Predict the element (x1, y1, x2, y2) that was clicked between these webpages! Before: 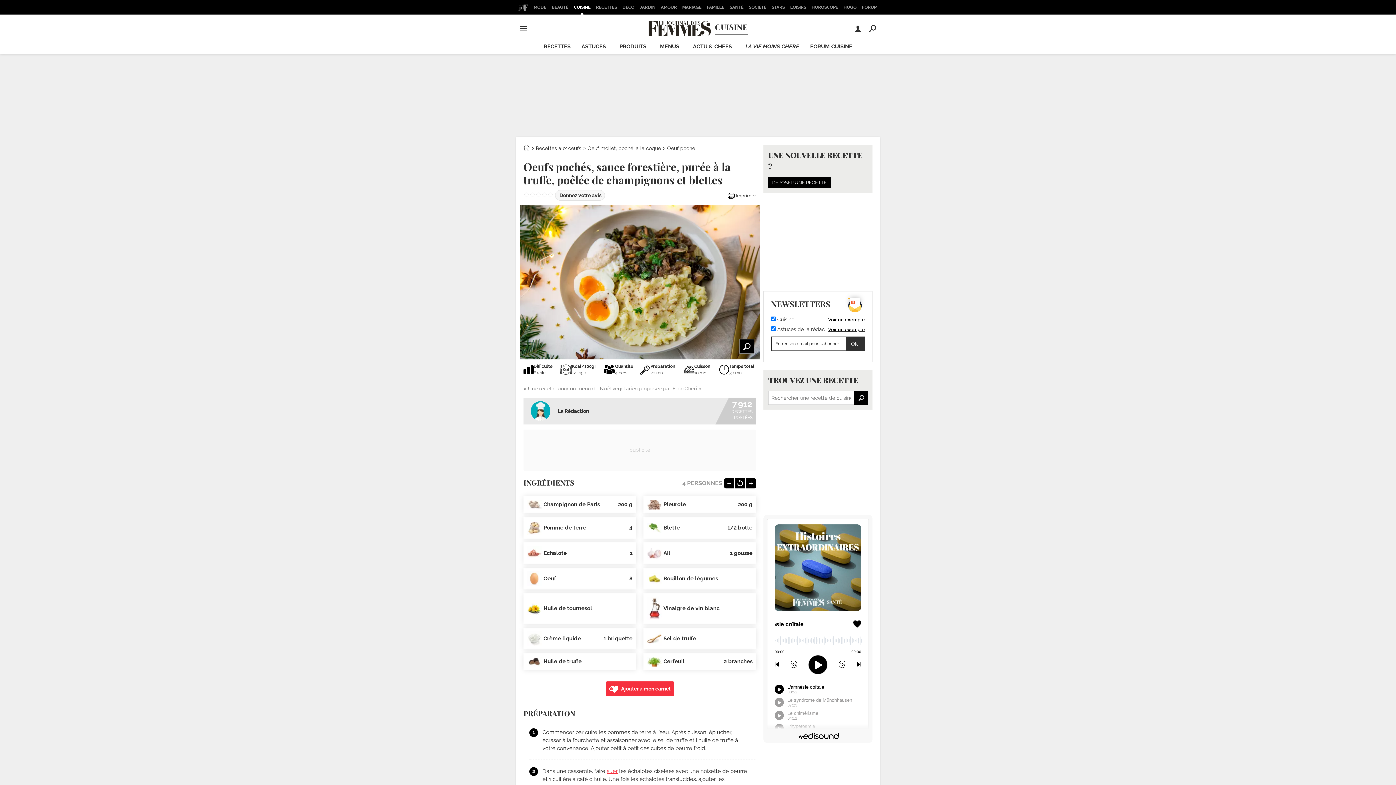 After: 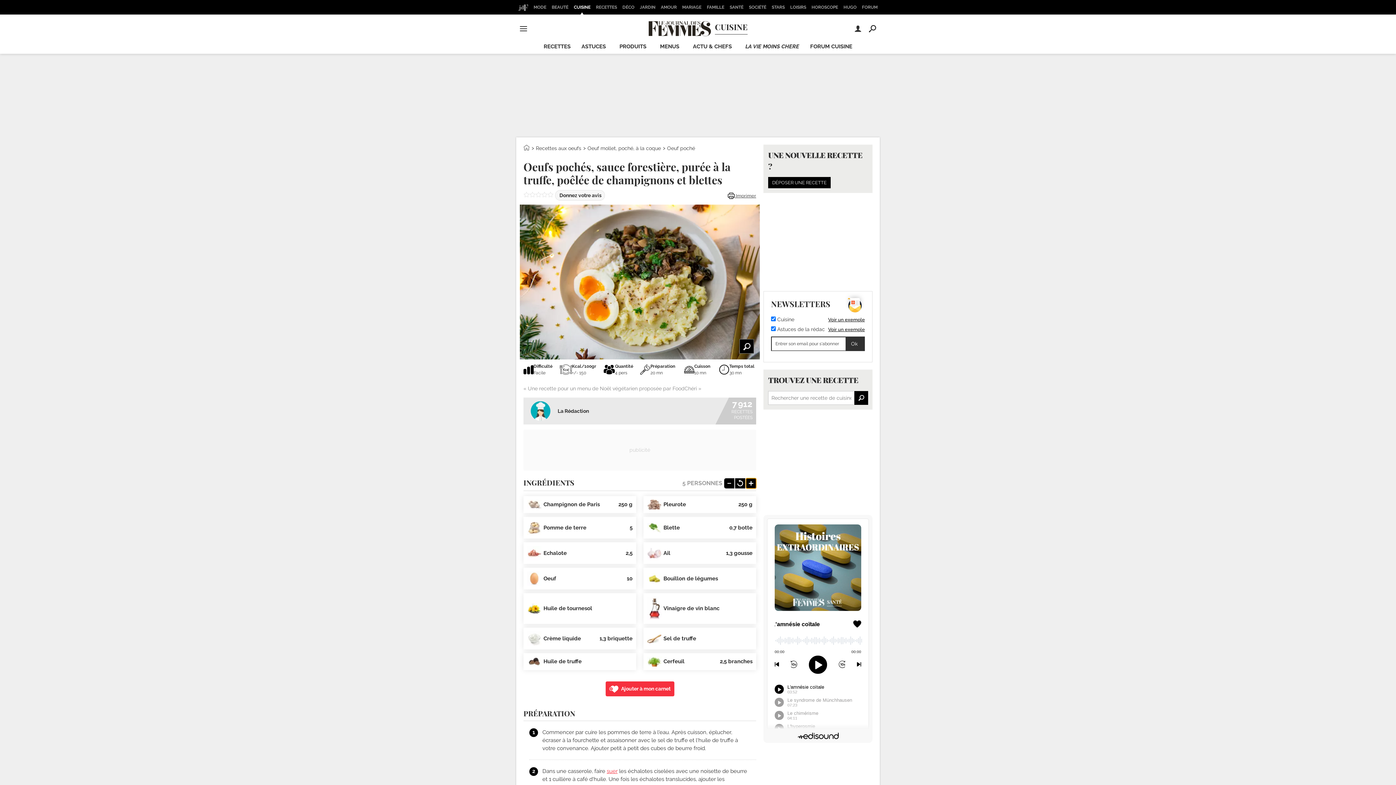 Action: bbox: (746, 478, 756, 488)